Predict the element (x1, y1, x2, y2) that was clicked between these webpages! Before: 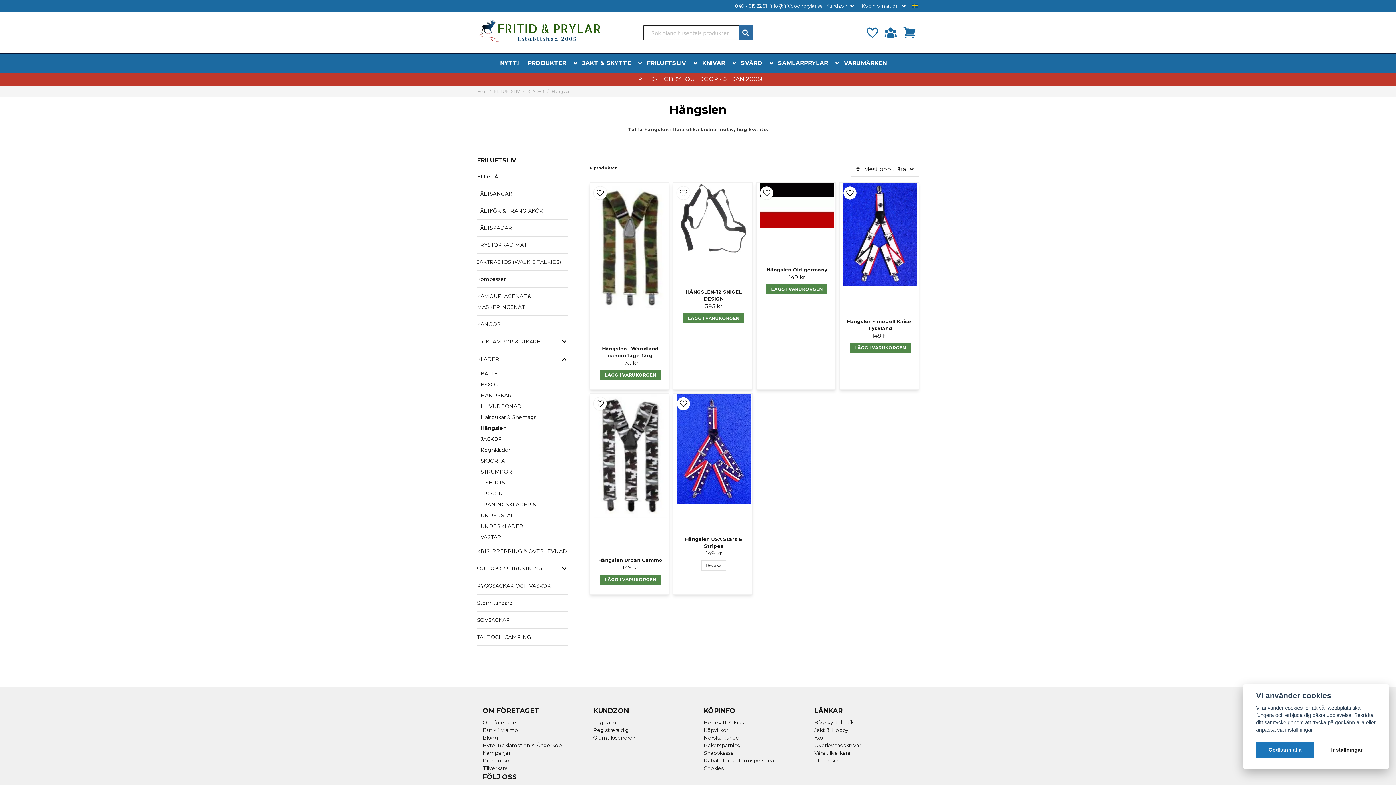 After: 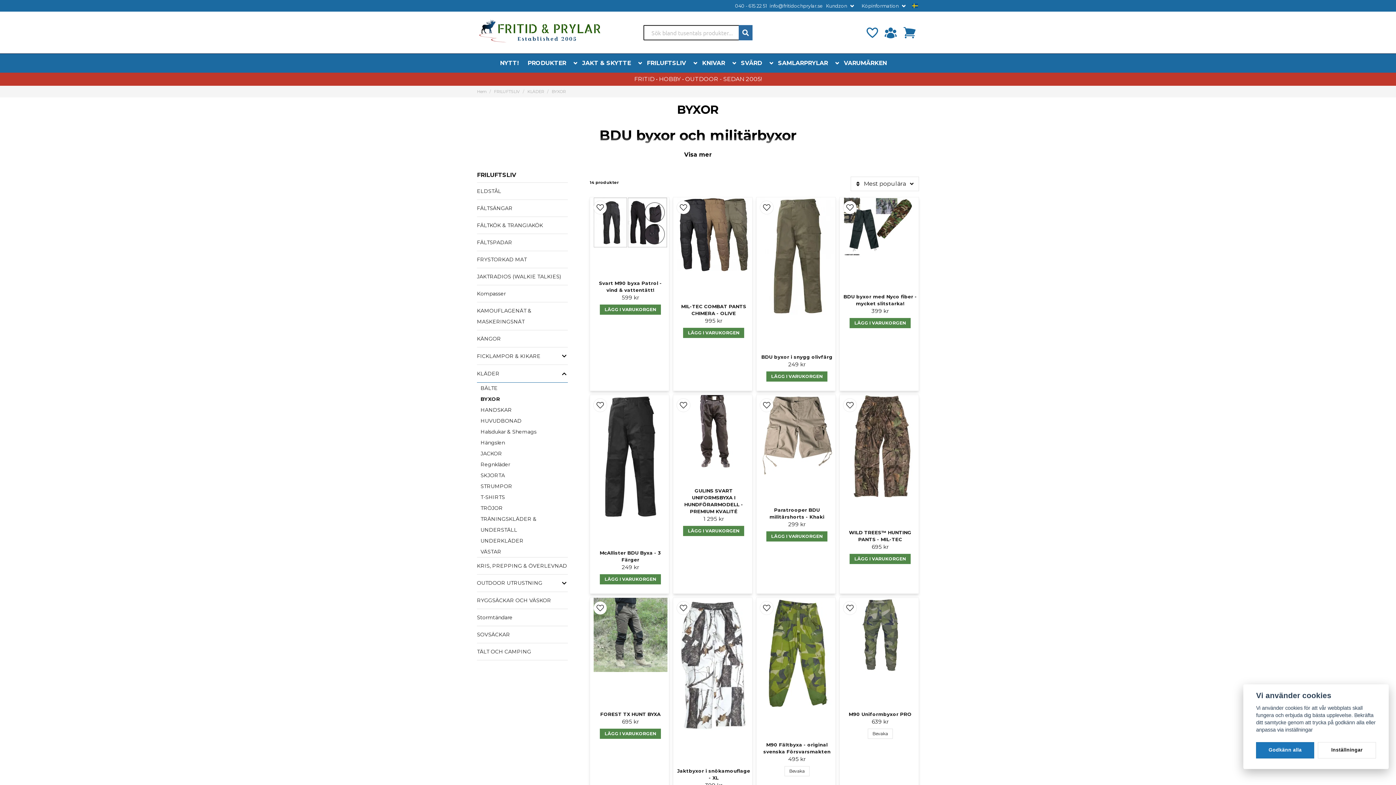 Action: bbox: (480, 379, 568, 390) label: BYXOR